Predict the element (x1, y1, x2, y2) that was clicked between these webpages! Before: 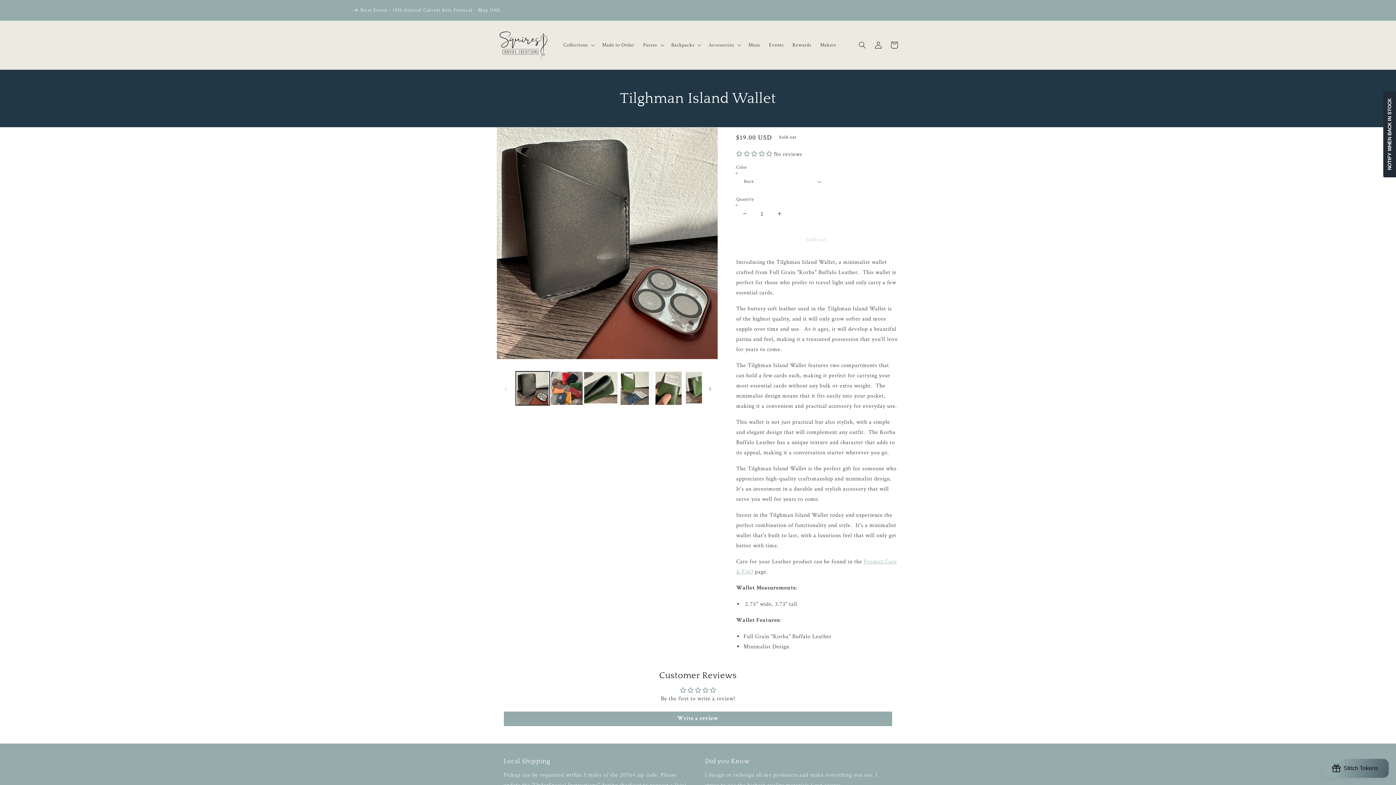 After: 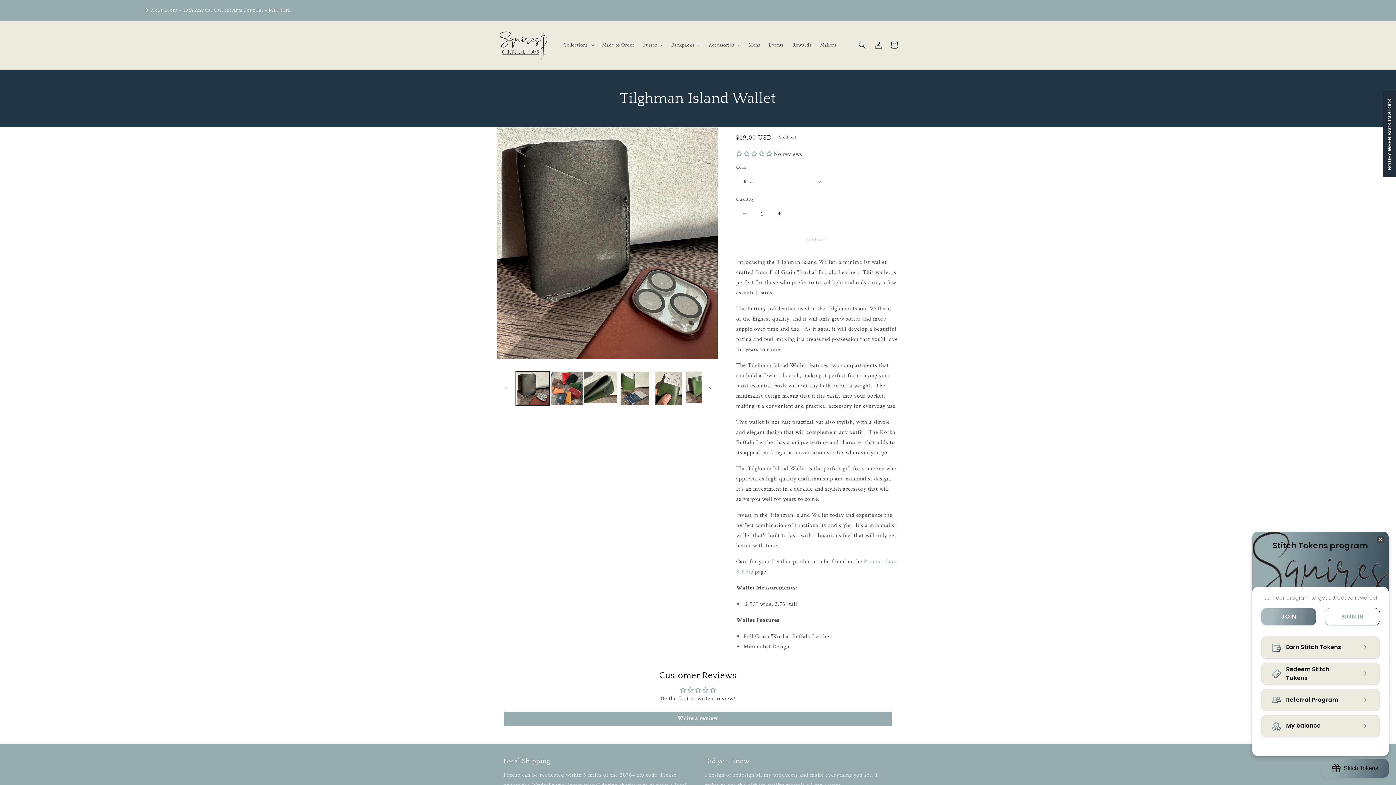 Action: bbox: (1321, 759, 1389, 778) label: BON-Loyalty-btn